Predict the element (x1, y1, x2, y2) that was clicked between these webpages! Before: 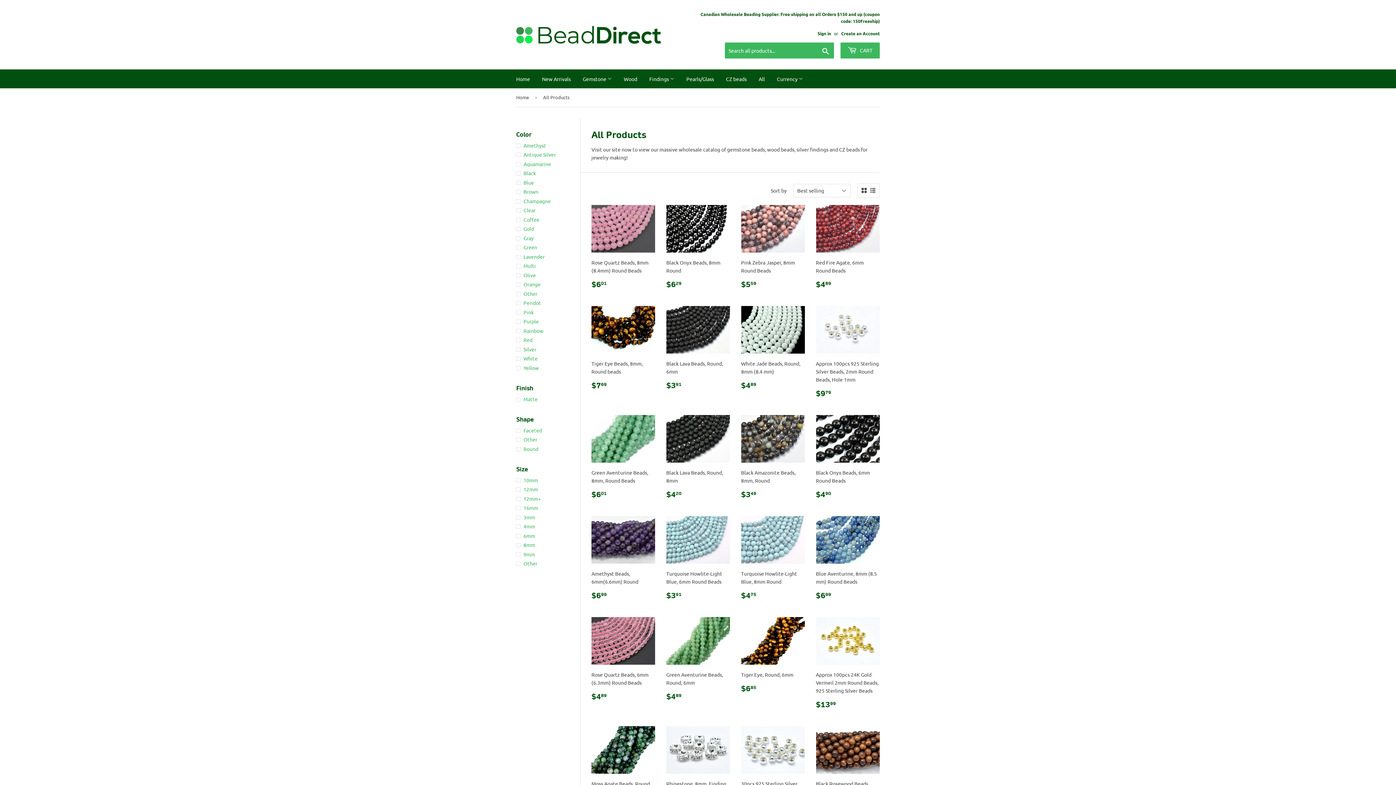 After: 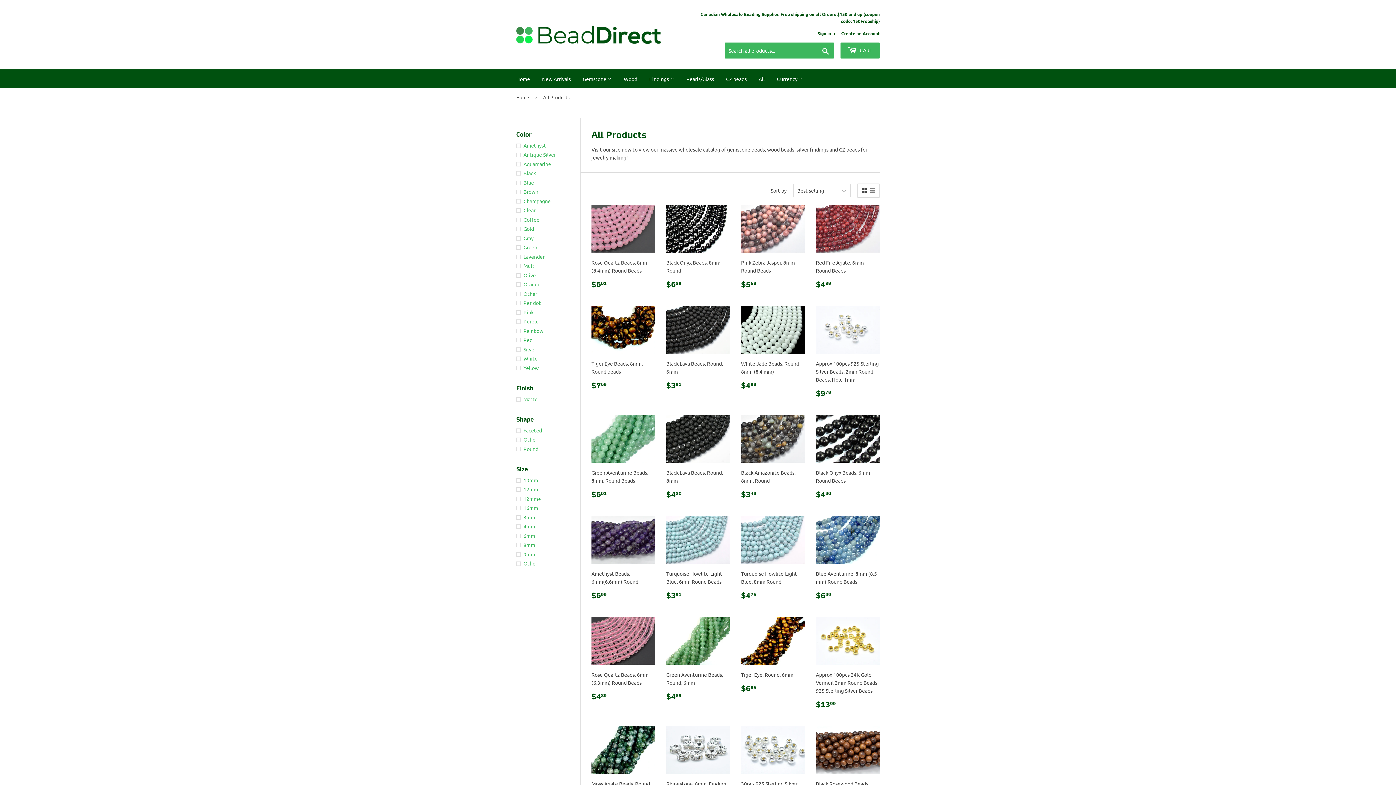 Action: bbox: (861, 188, 866, 193)